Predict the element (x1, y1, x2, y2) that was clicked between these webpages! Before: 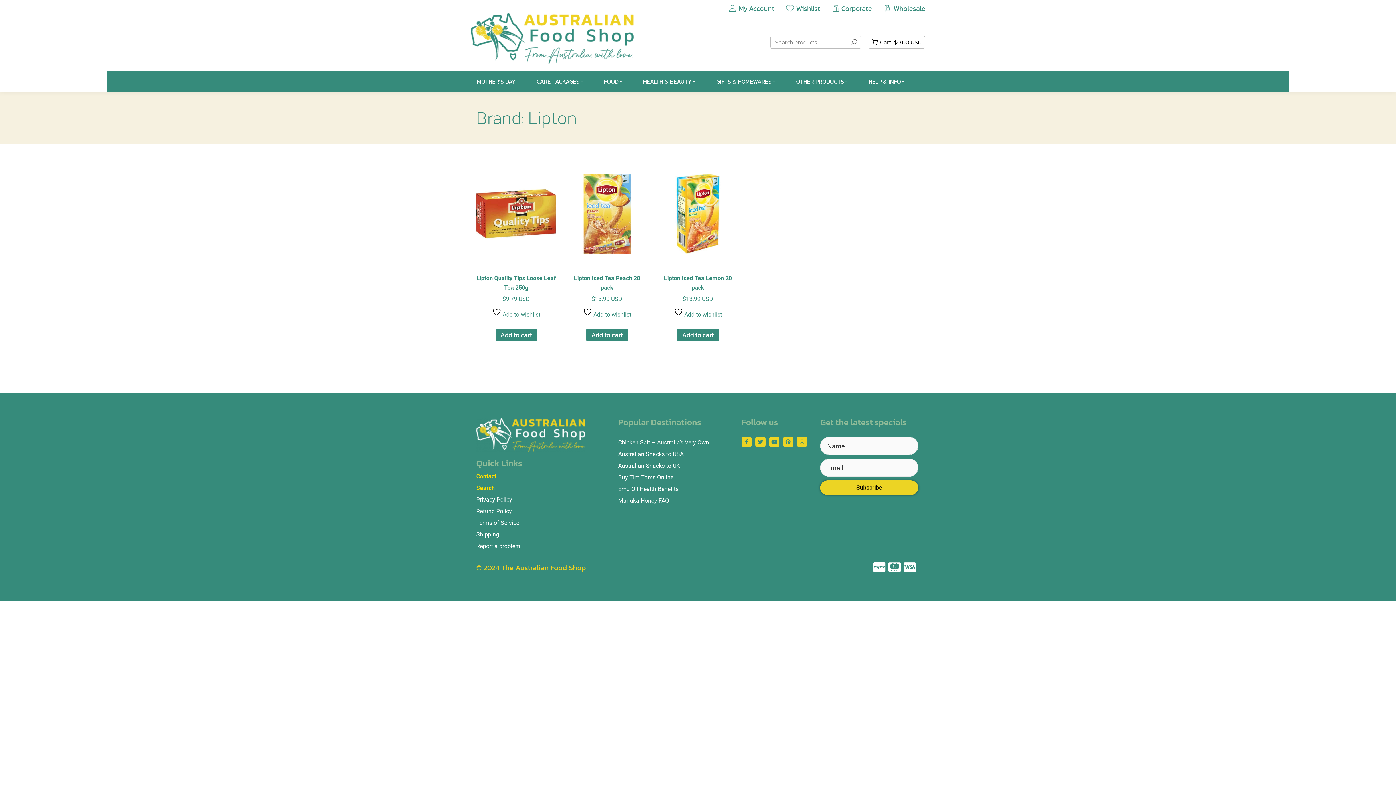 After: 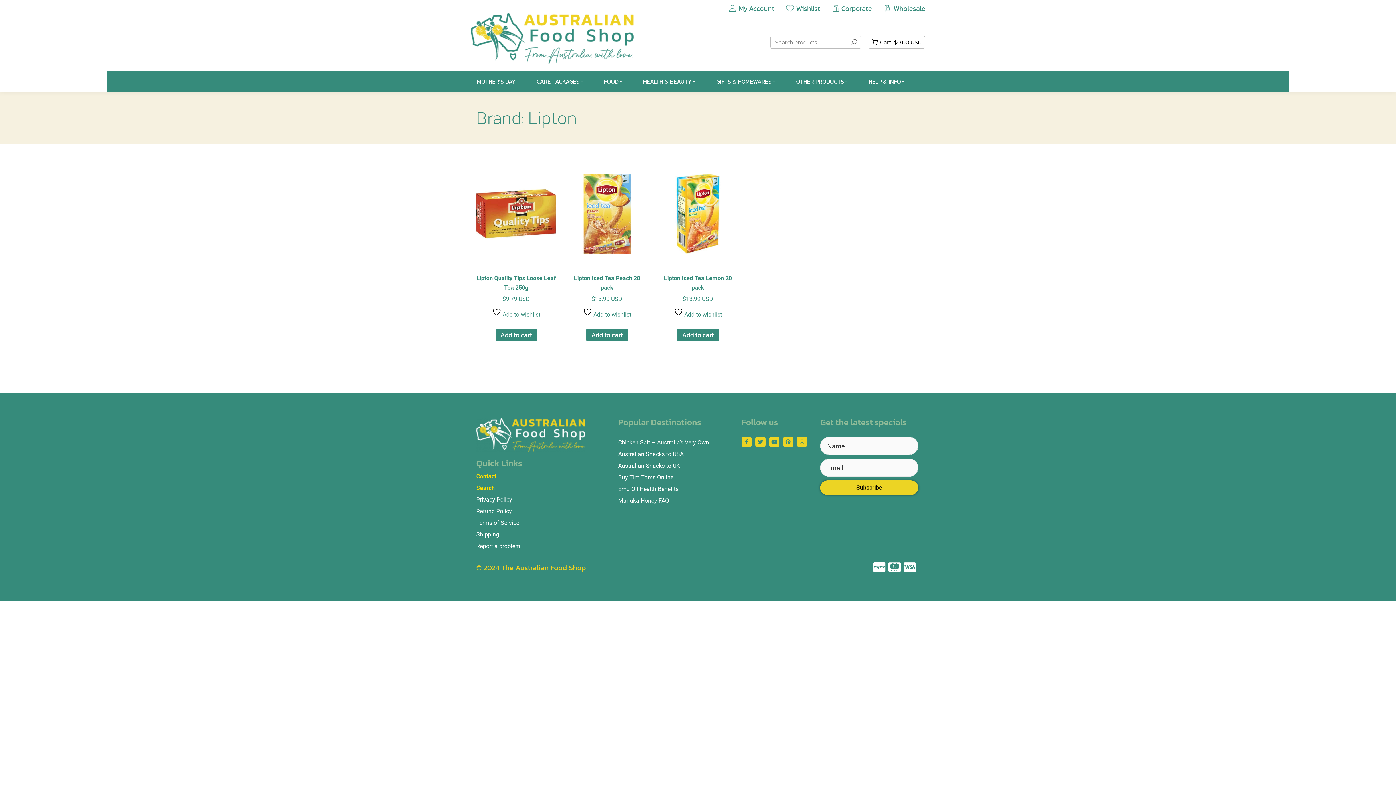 Action: label: Add to cart: “Lipton Quality Tips Loose Leaf Tea 250g” bbox: (495, 328, 537, 341)